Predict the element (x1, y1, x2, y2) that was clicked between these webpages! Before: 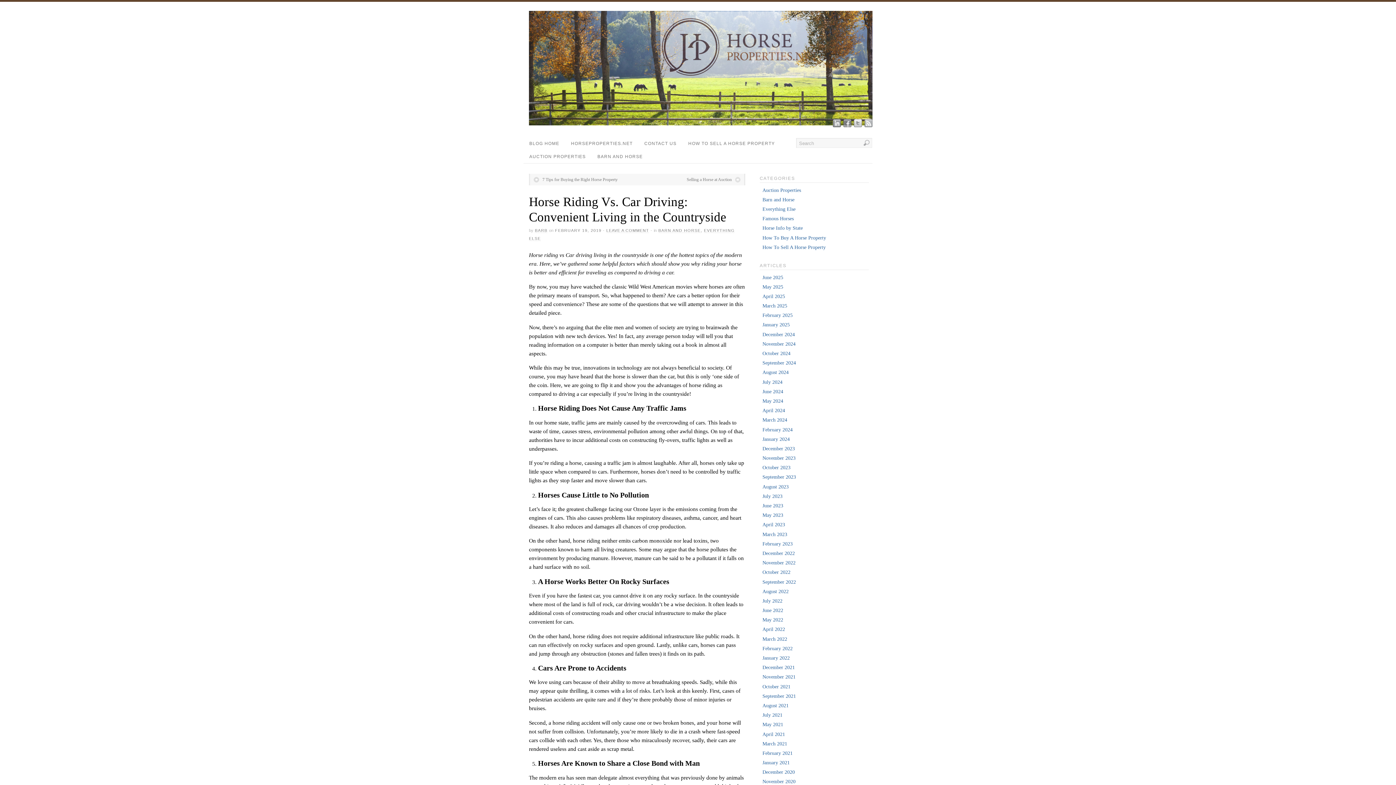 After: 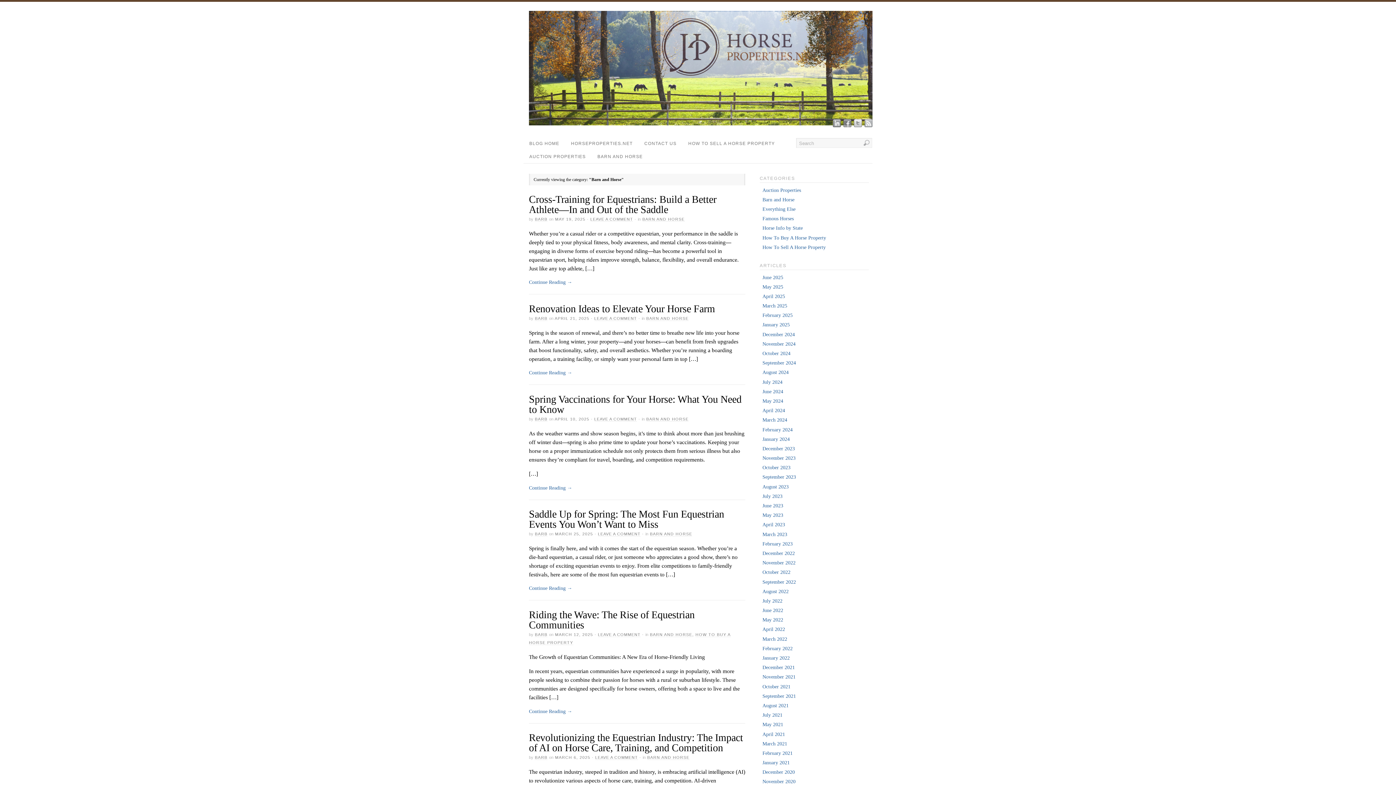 Action: bbox: (591, 150, 648, 163) label: BARN AND HORSE